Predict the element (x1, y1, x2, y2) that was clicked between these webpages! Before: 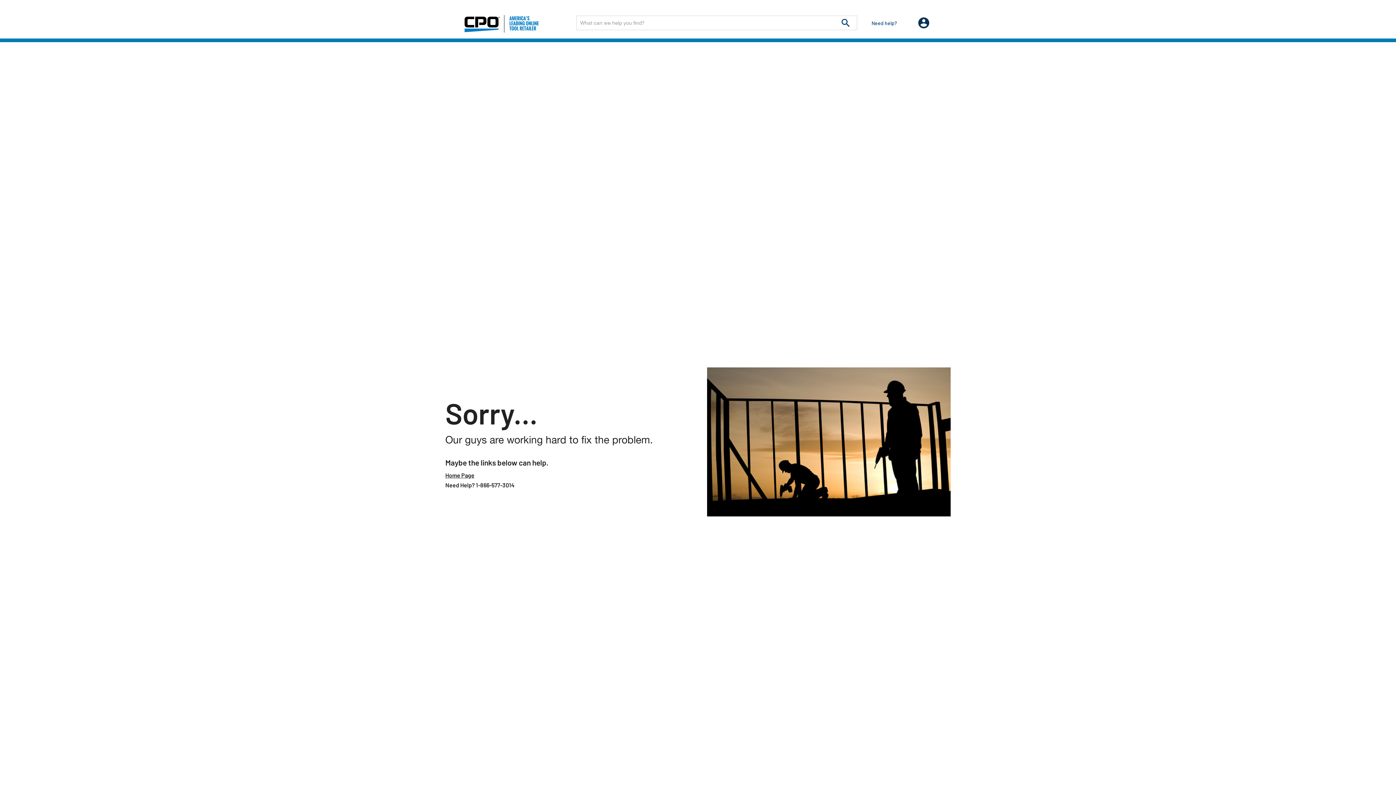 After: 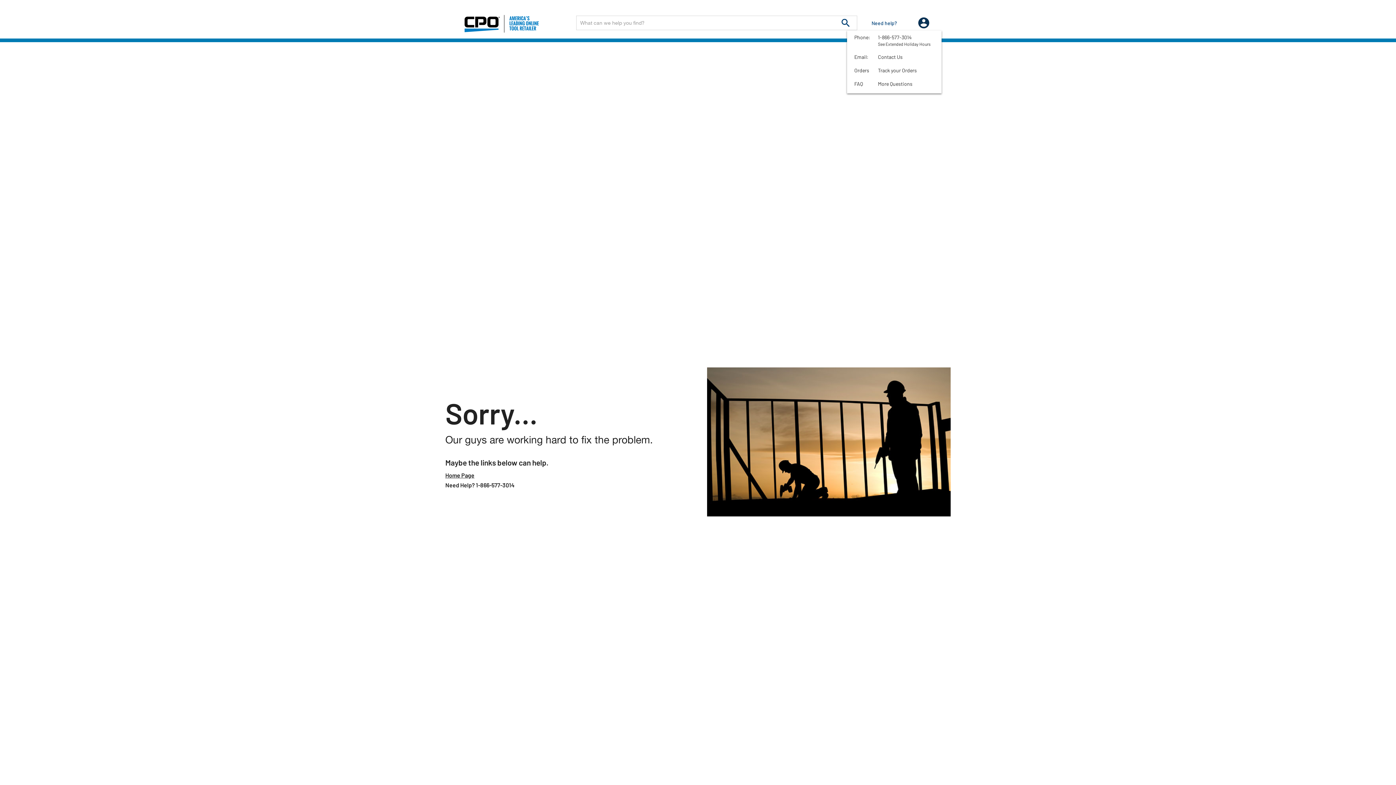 Action: label: Need help? bbox: (871, 19, 897, 26)